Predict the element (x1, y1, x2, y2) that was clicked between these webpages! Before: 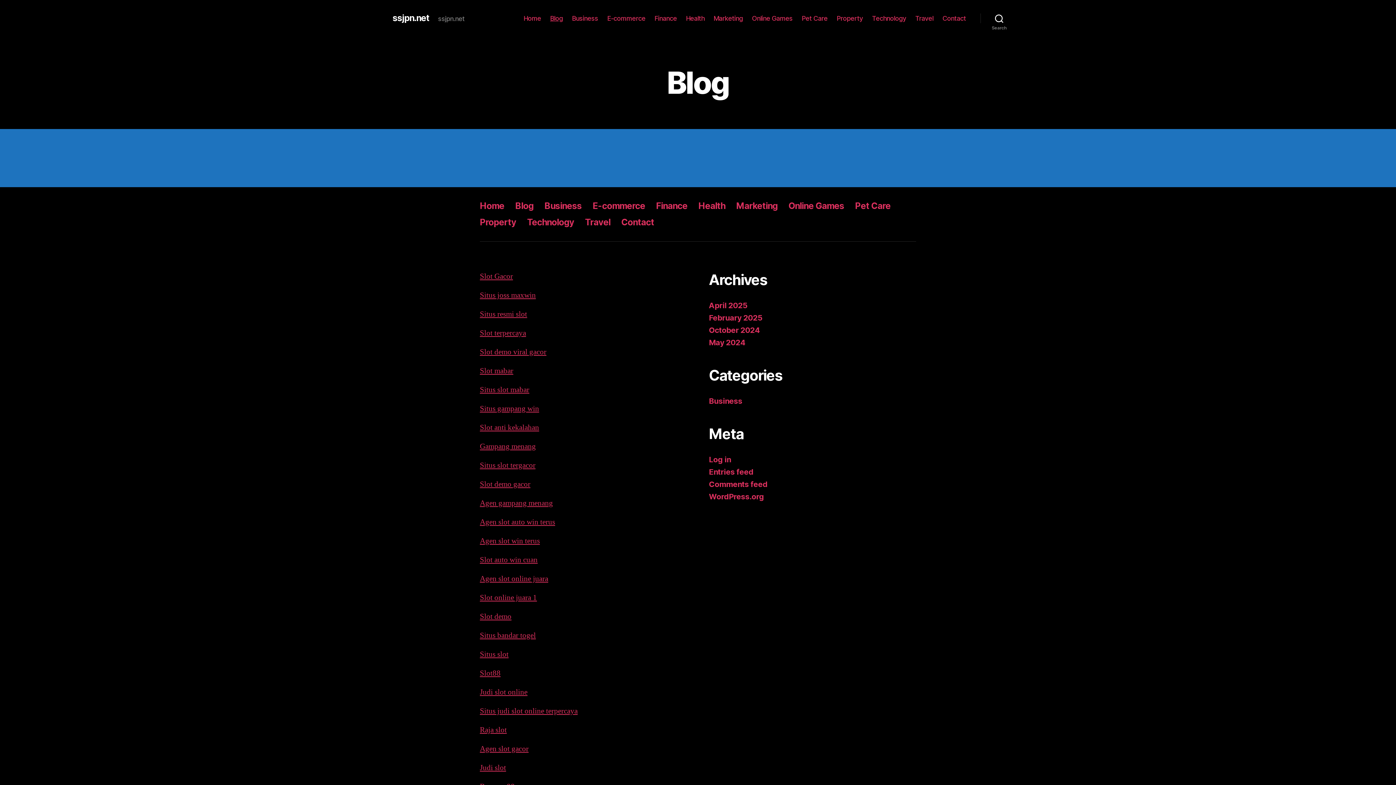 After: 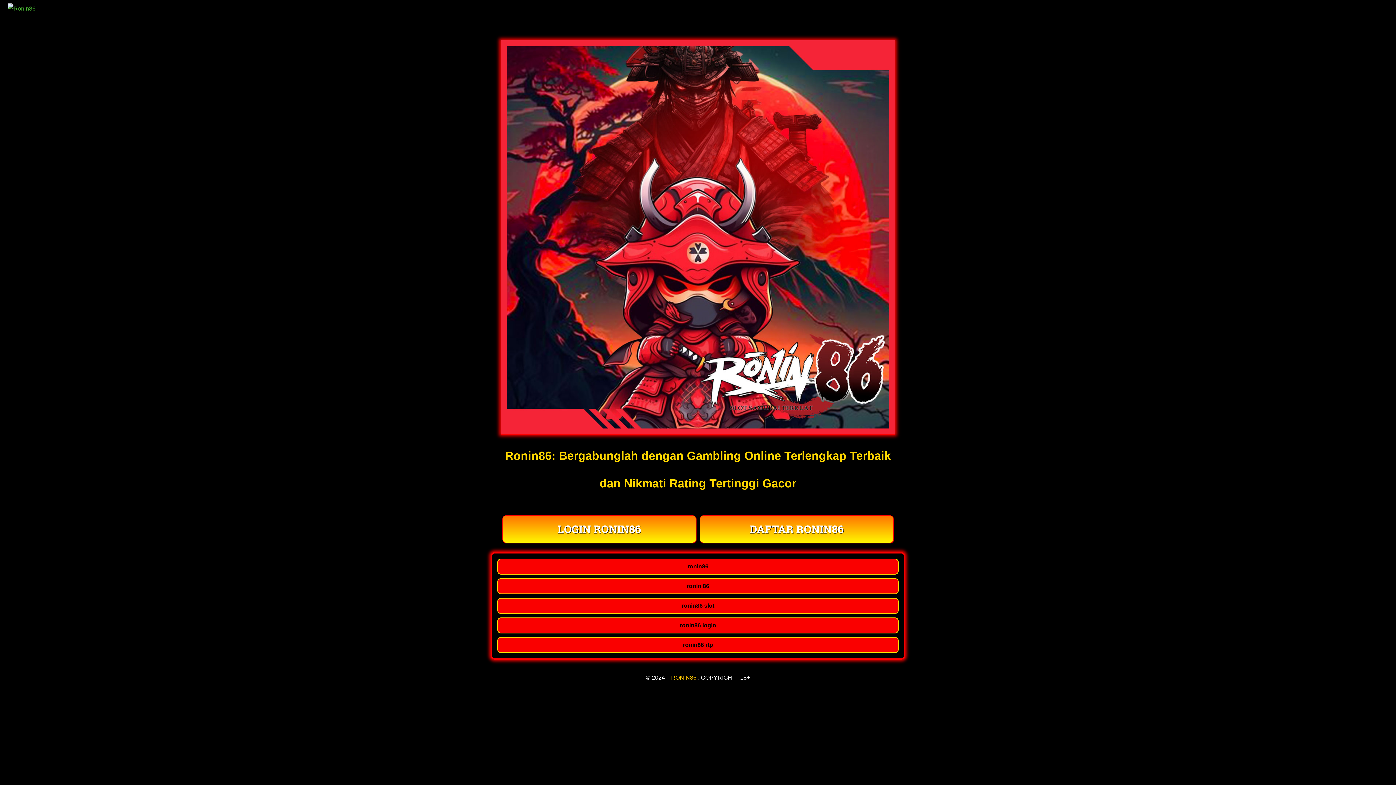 Action: bbox: (480, 422, 539, 432) label: Slot anti kekalahan